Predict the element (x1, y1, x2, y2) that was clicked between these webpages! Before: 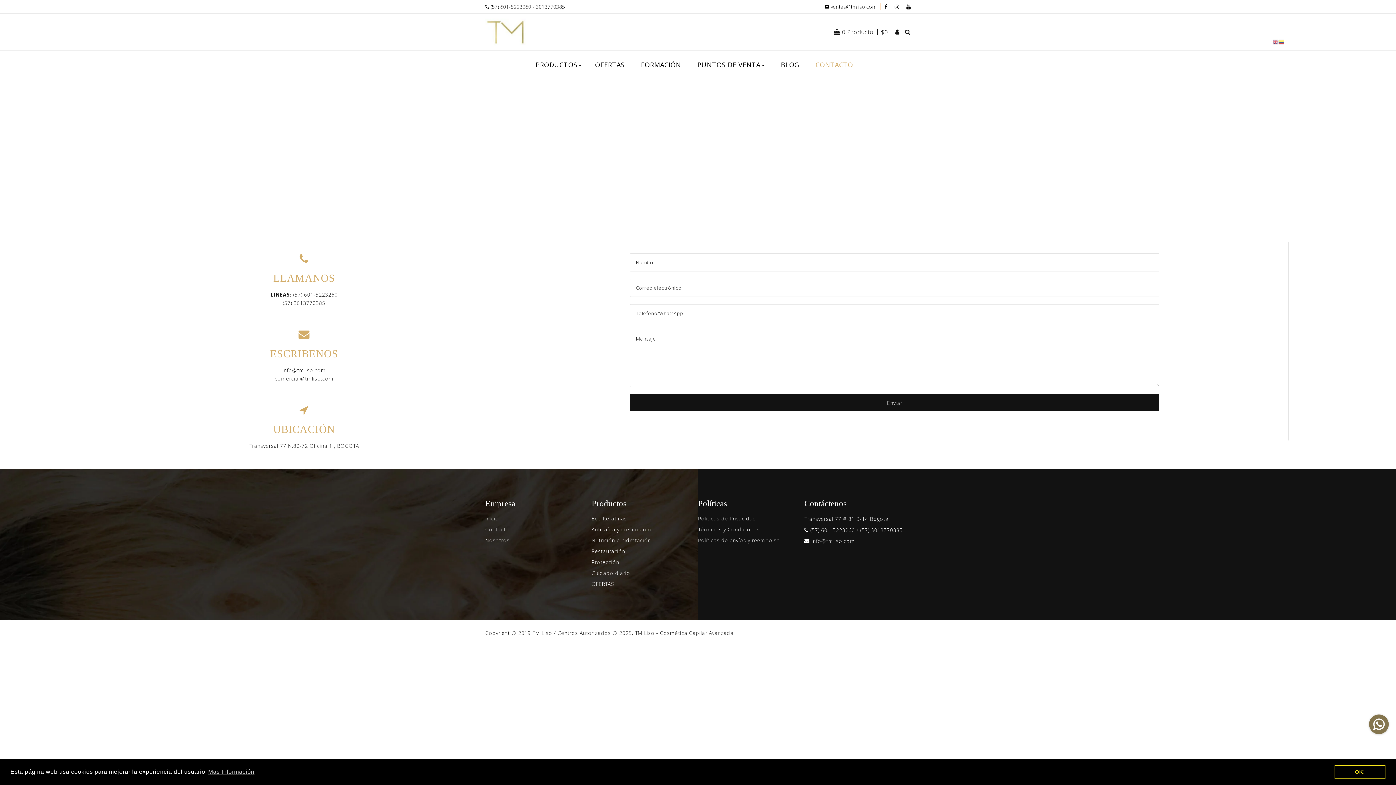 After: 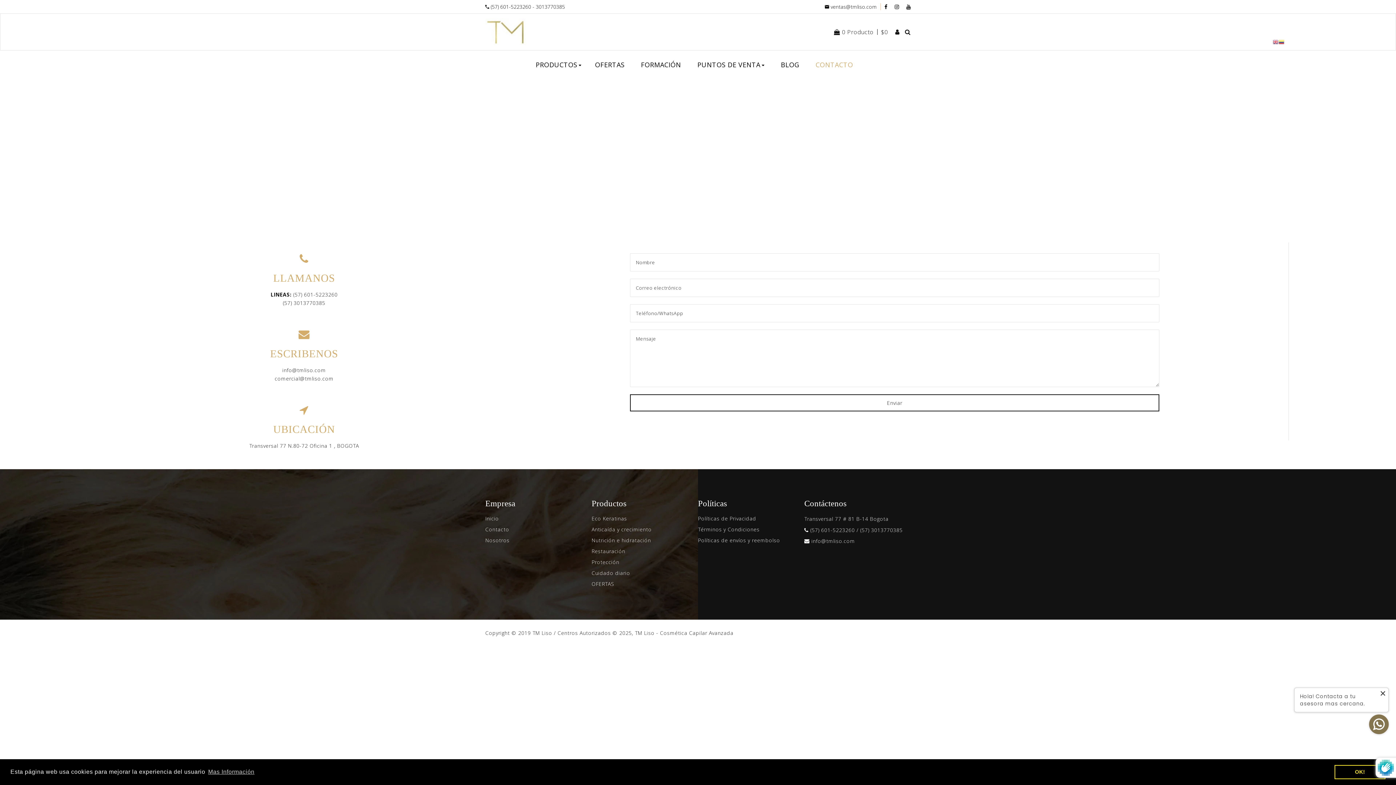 Action: label: Enviar bbox: (630, 394, 1159, 411)